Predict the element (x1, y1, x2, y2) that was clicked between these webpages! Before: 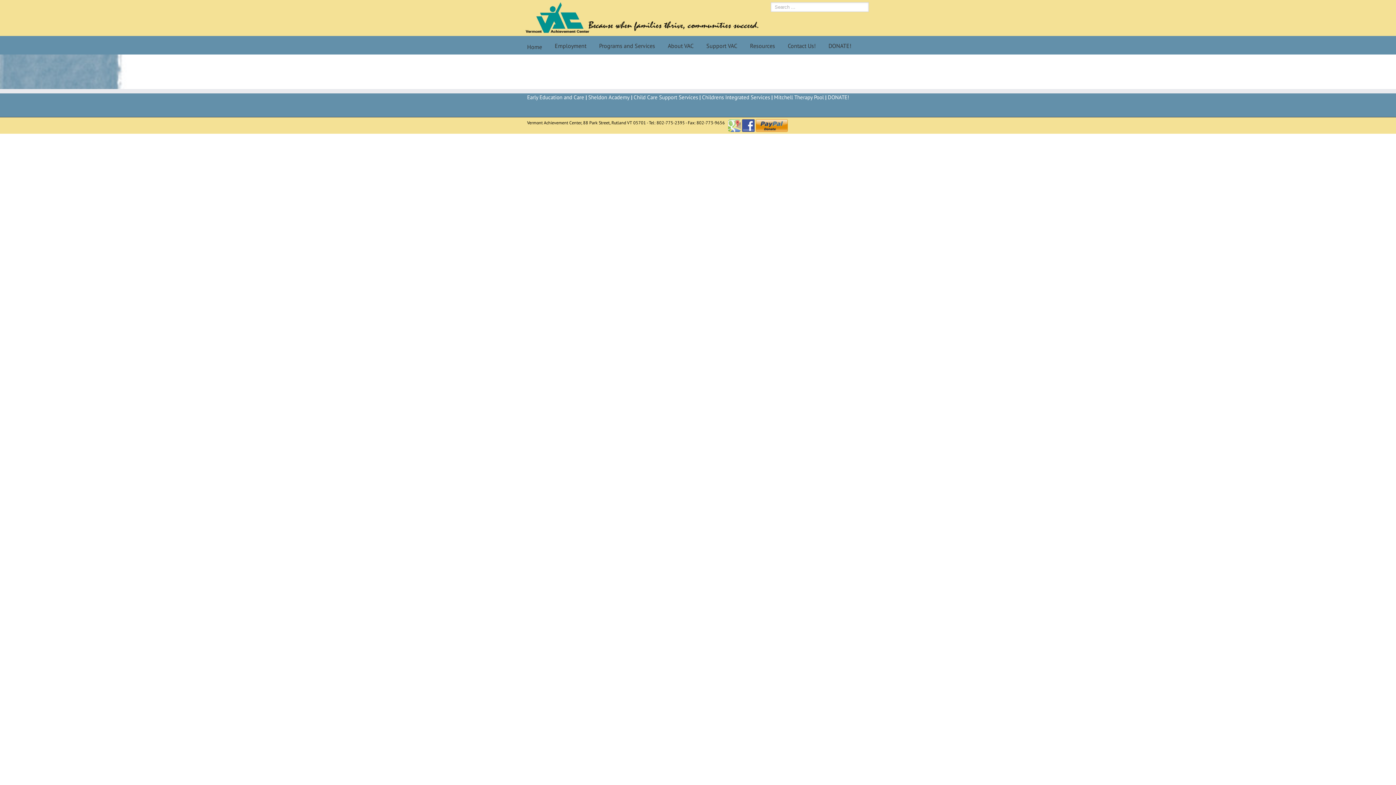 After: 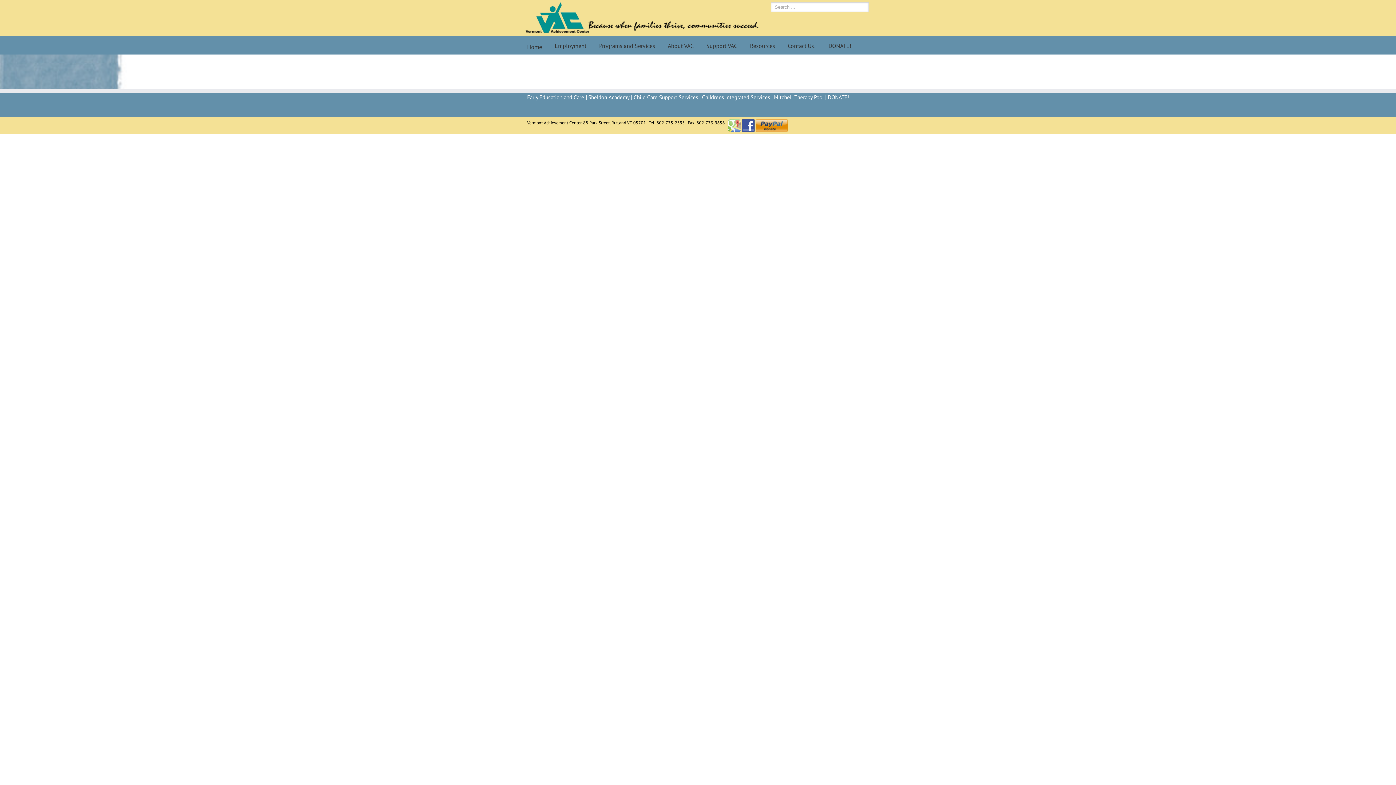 Action: bbox: (756, 120, 788, 125)